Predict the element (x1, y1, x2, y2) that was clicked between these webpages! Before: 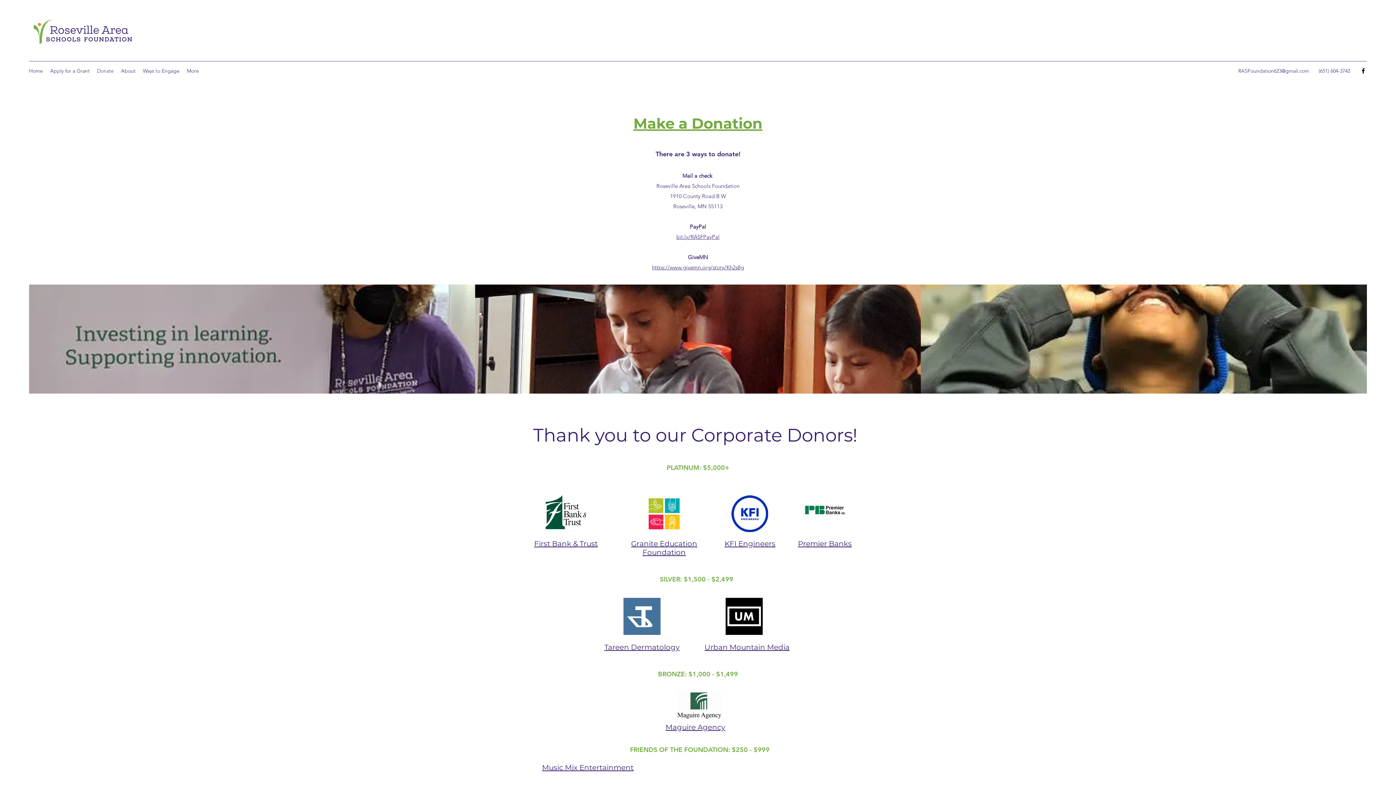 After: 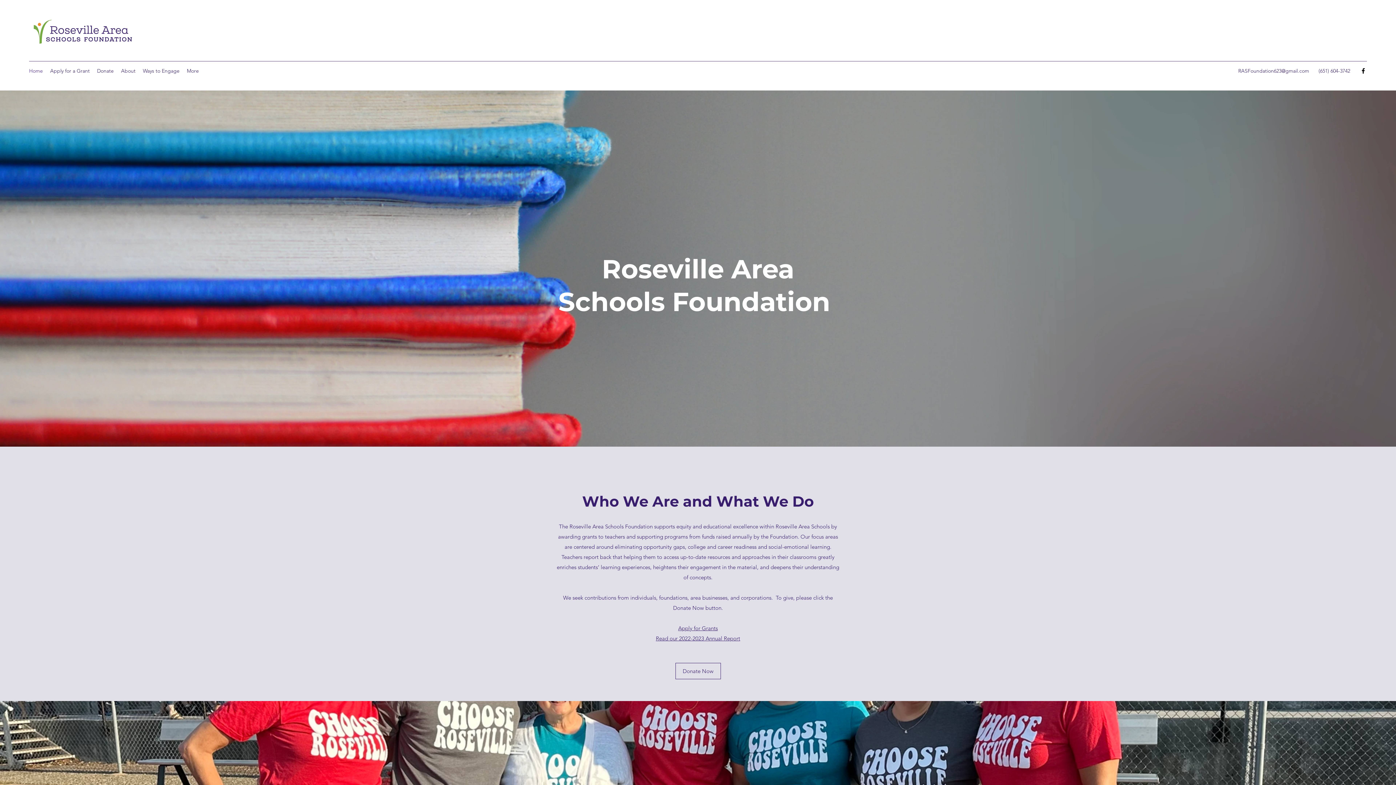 Action: bbox: (25, 10, 140, 50)